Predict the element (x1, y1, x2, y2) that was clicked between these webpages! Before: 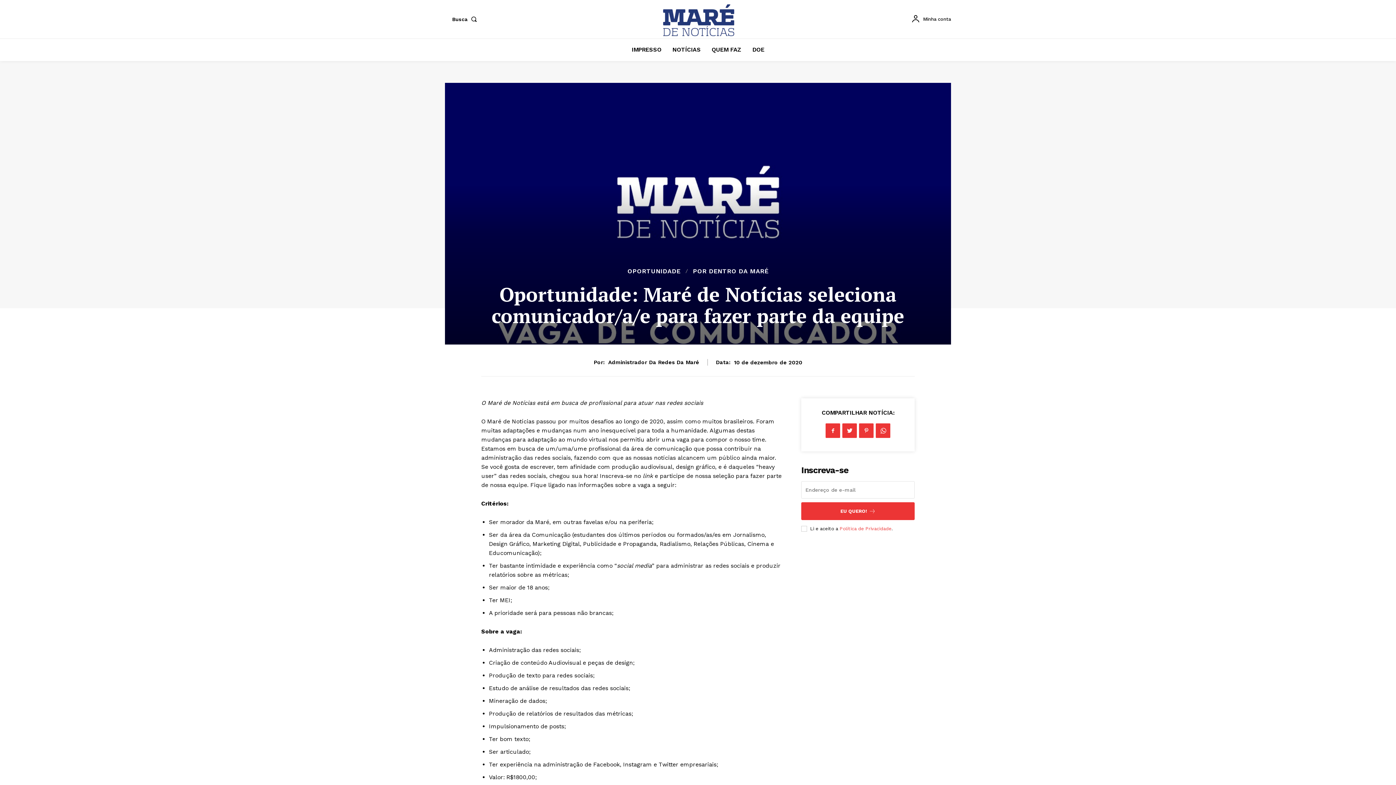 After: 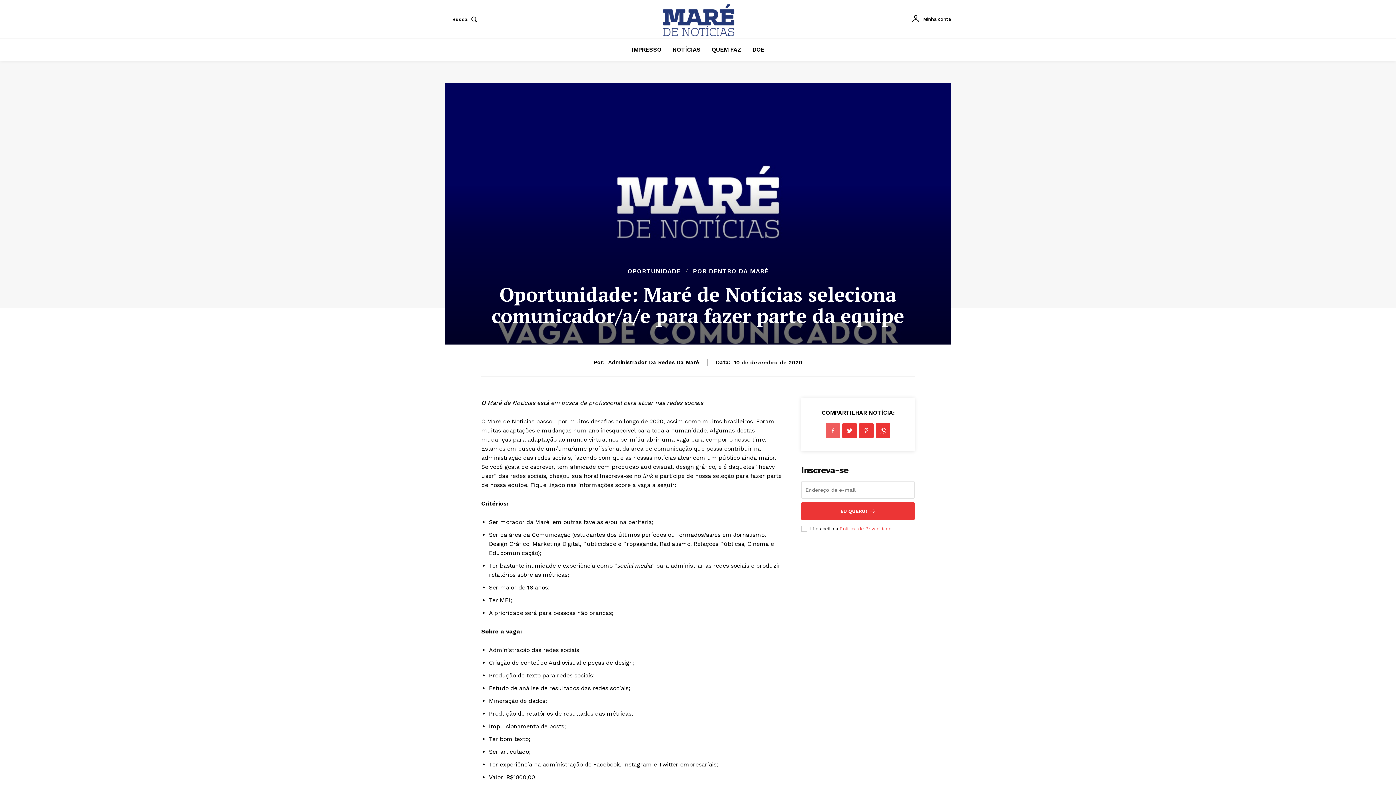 Action: bbox: (825, 423, 840, 438)